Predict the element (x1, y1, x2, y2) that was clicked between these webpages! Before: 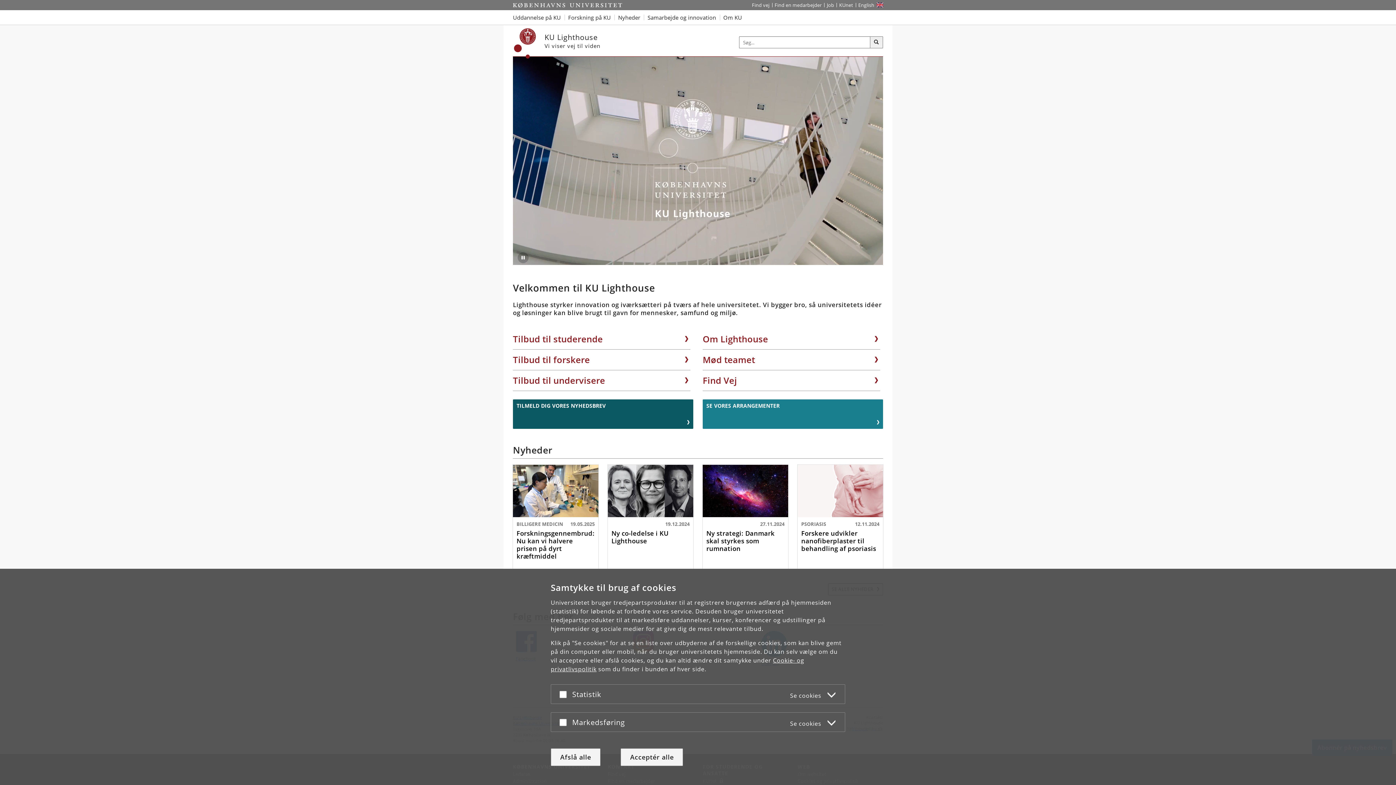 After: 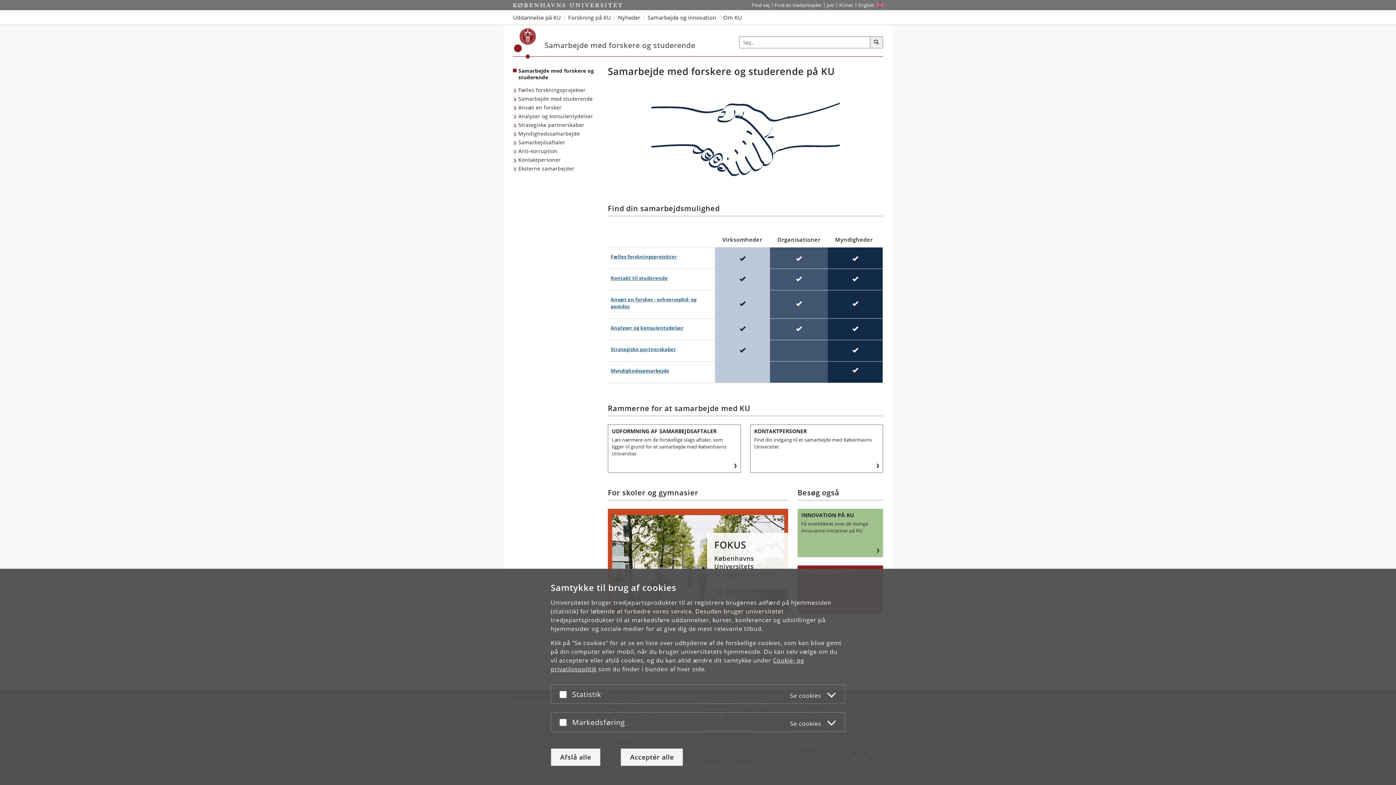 Action: label: Samarbejde og innovation med Københavns Universitet bbox: (644, 10, 719, 24)